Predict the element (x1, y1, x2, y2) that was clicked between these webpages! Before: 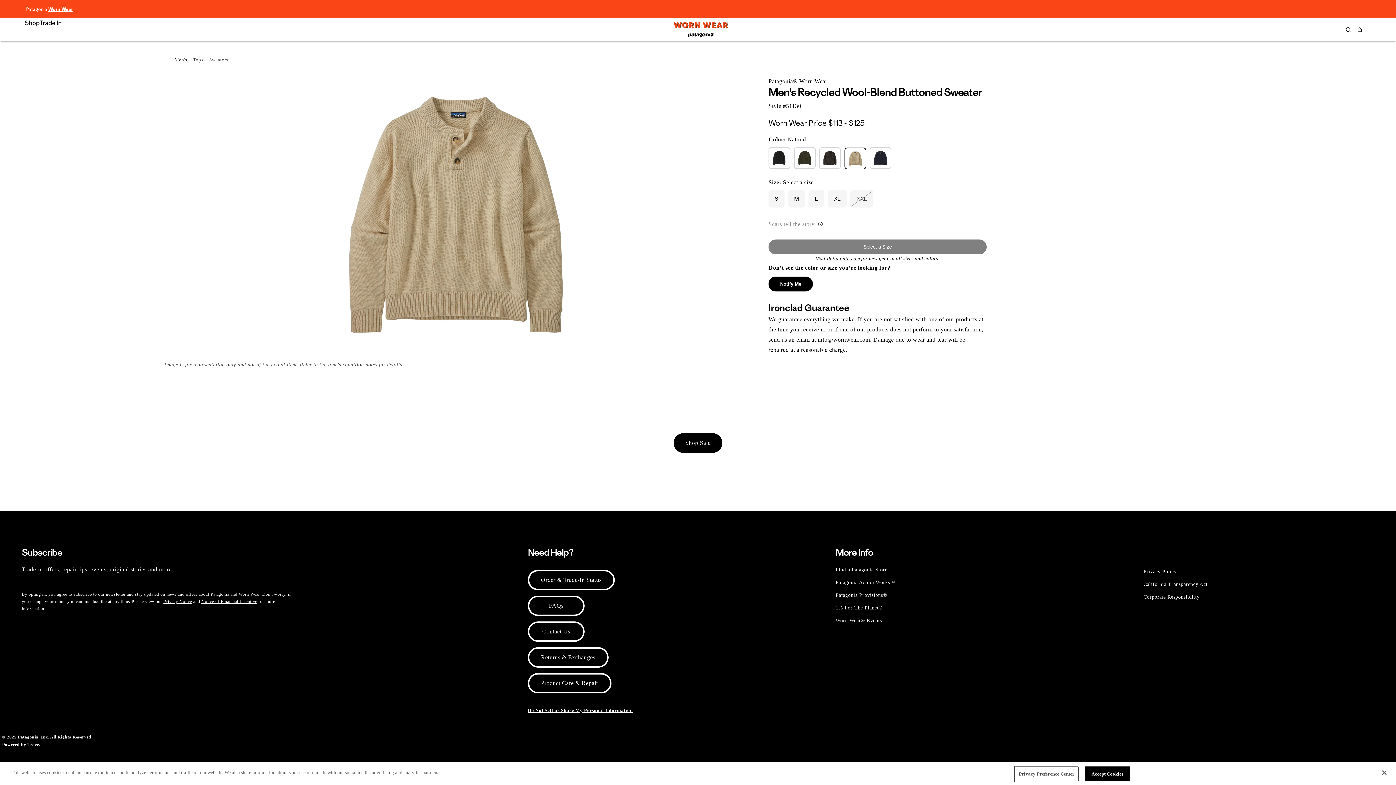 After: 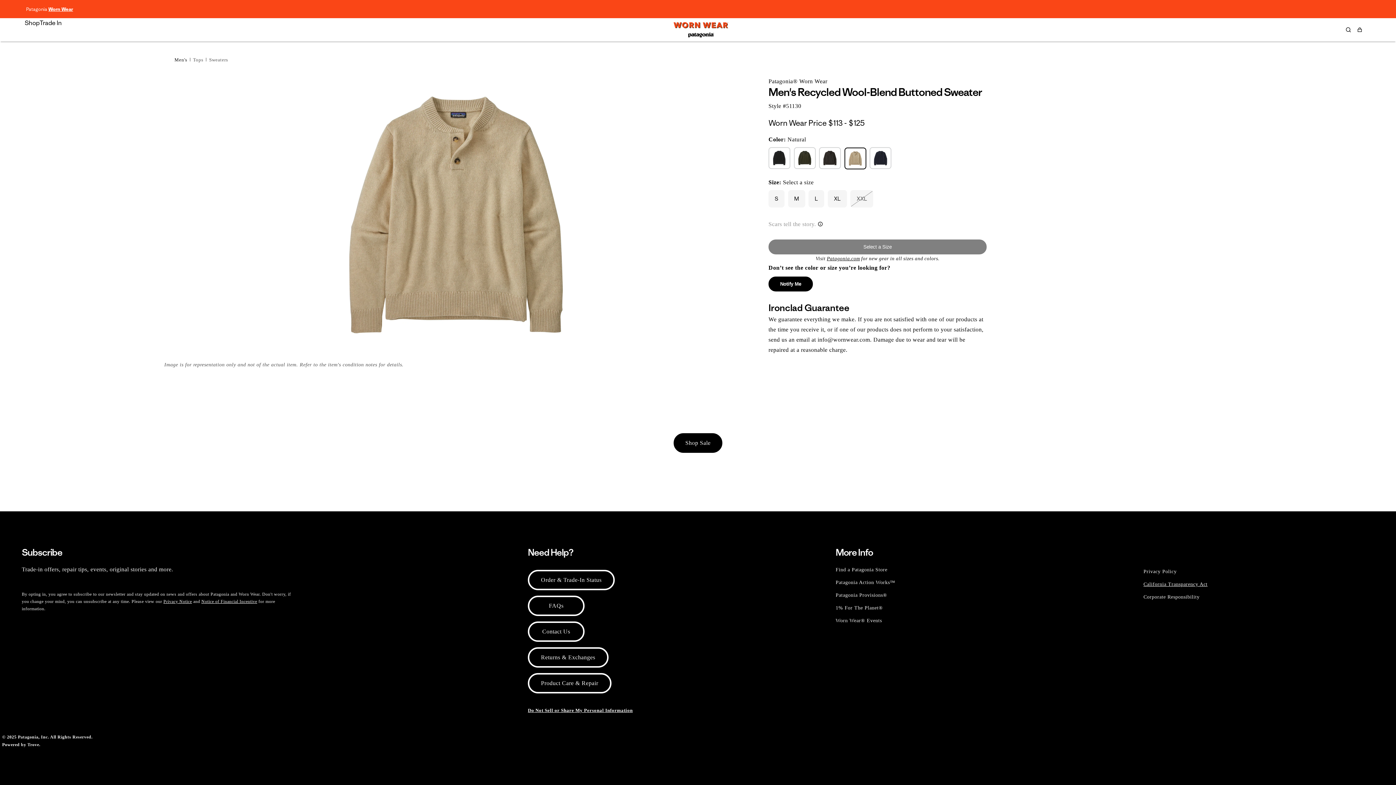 Action: bbox: (1143, 578, 1207, 590) label: California Transparency Act